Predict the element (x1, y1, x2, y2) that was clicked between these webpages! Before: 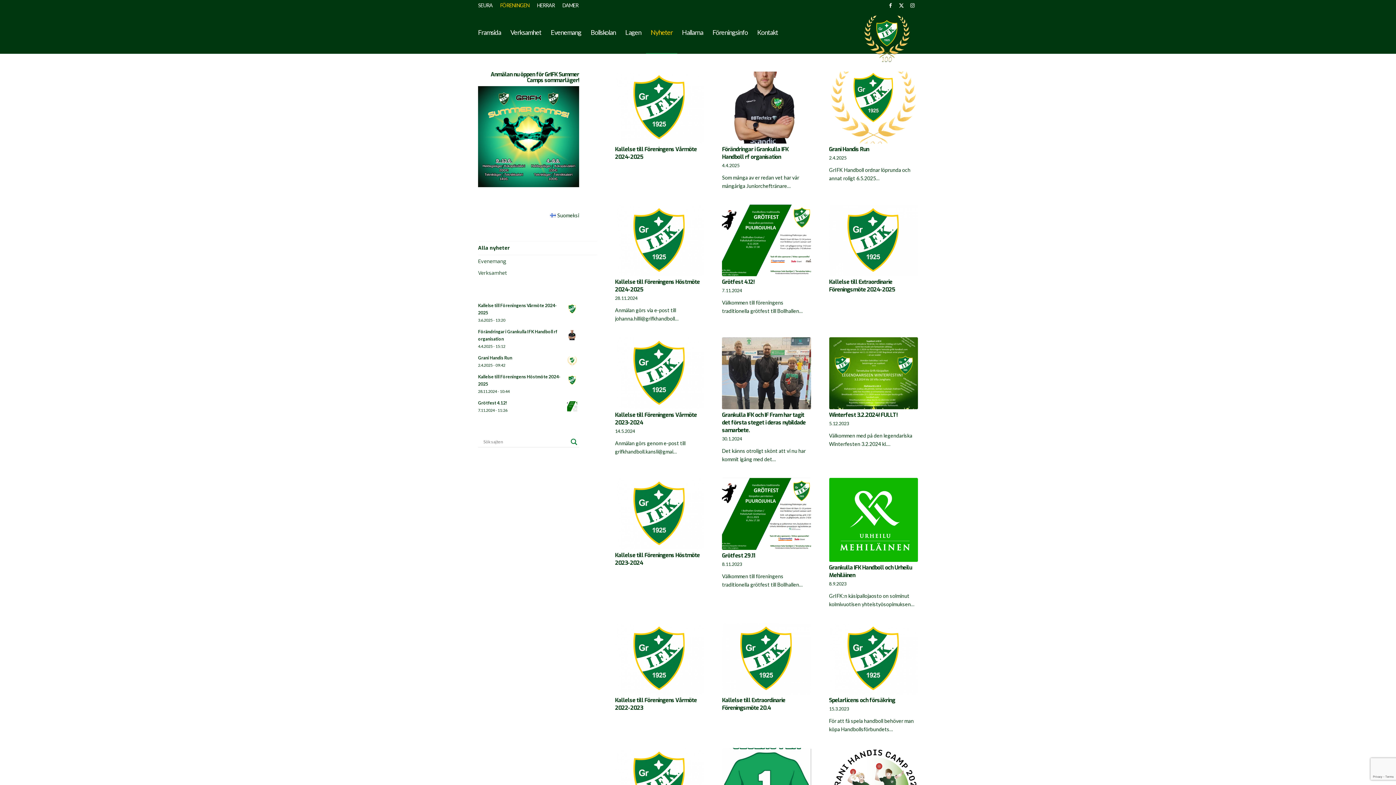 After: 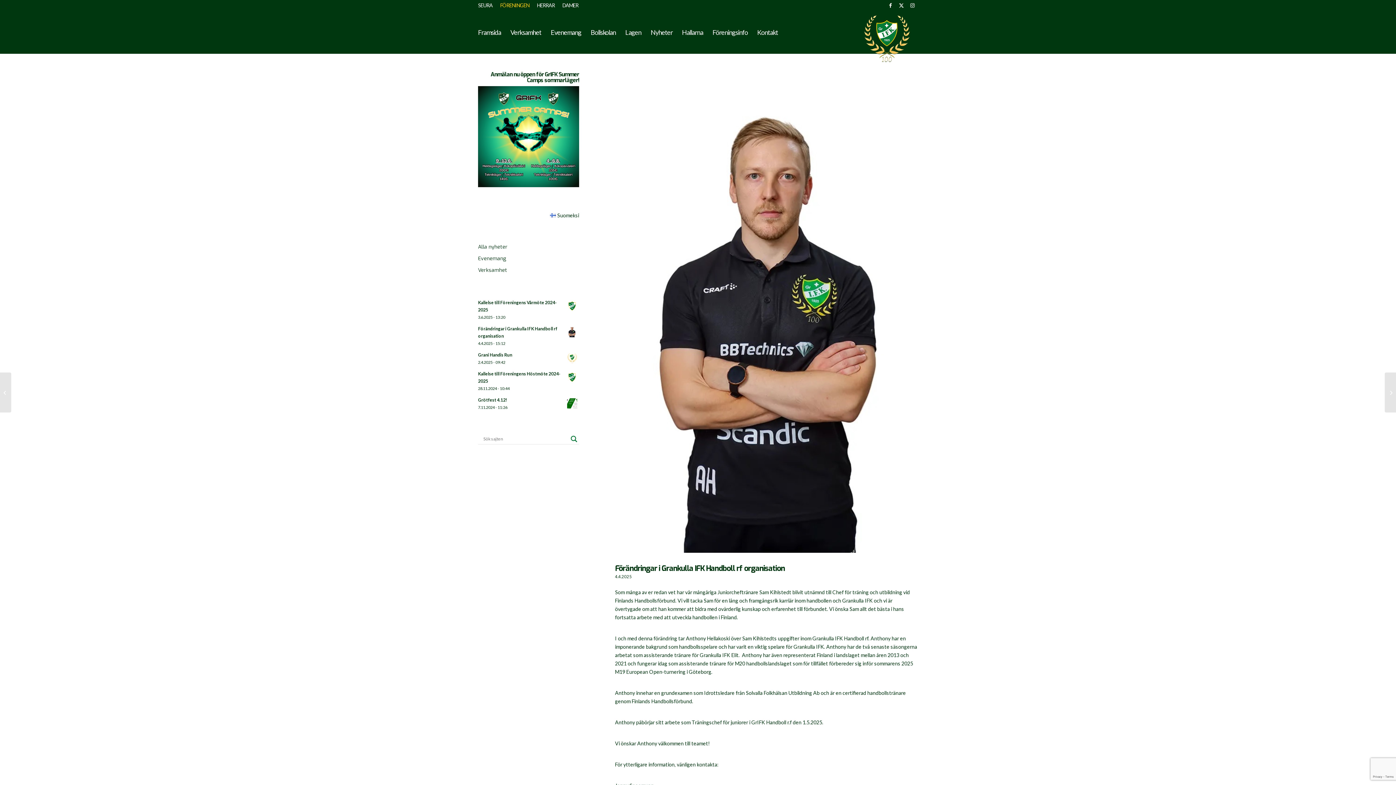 Action: bbox: (566, 328, 579, 342)